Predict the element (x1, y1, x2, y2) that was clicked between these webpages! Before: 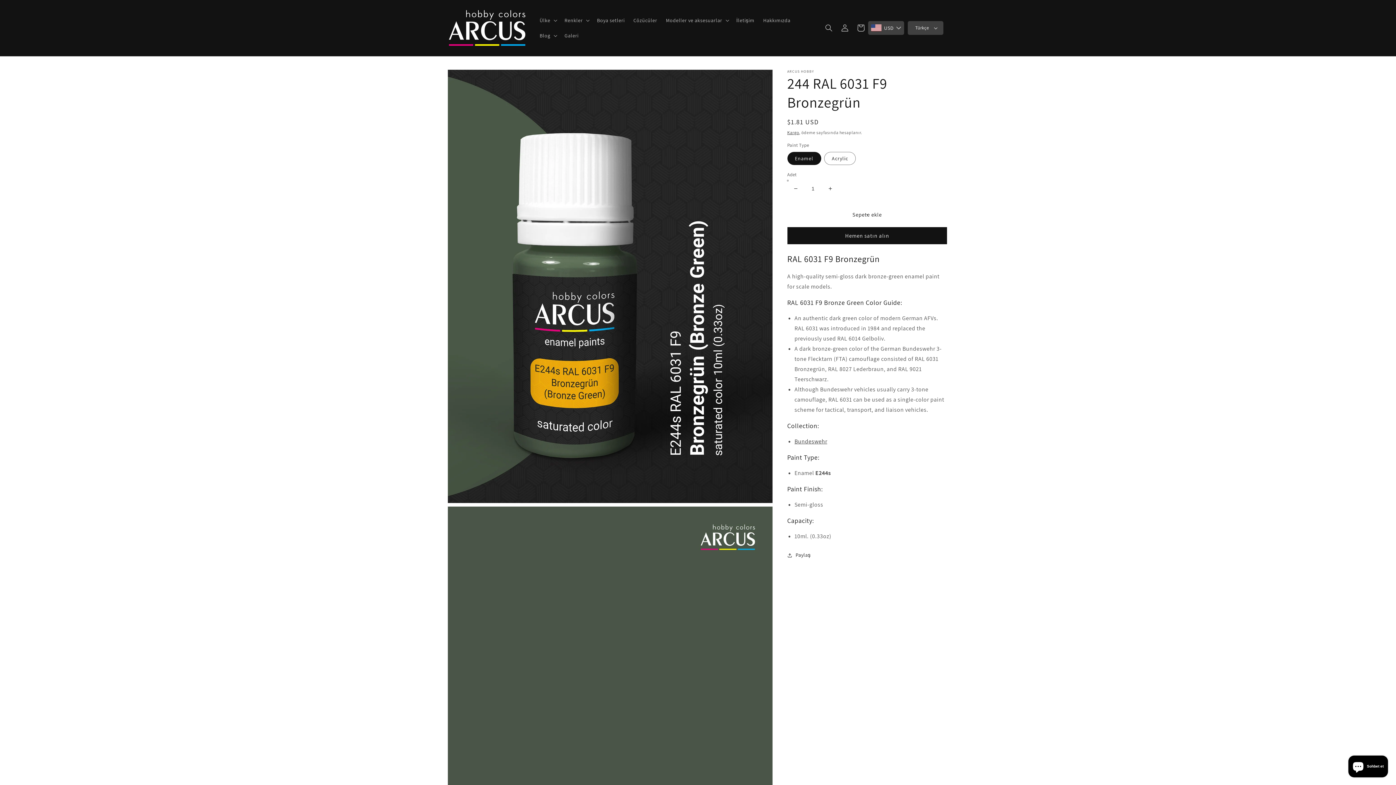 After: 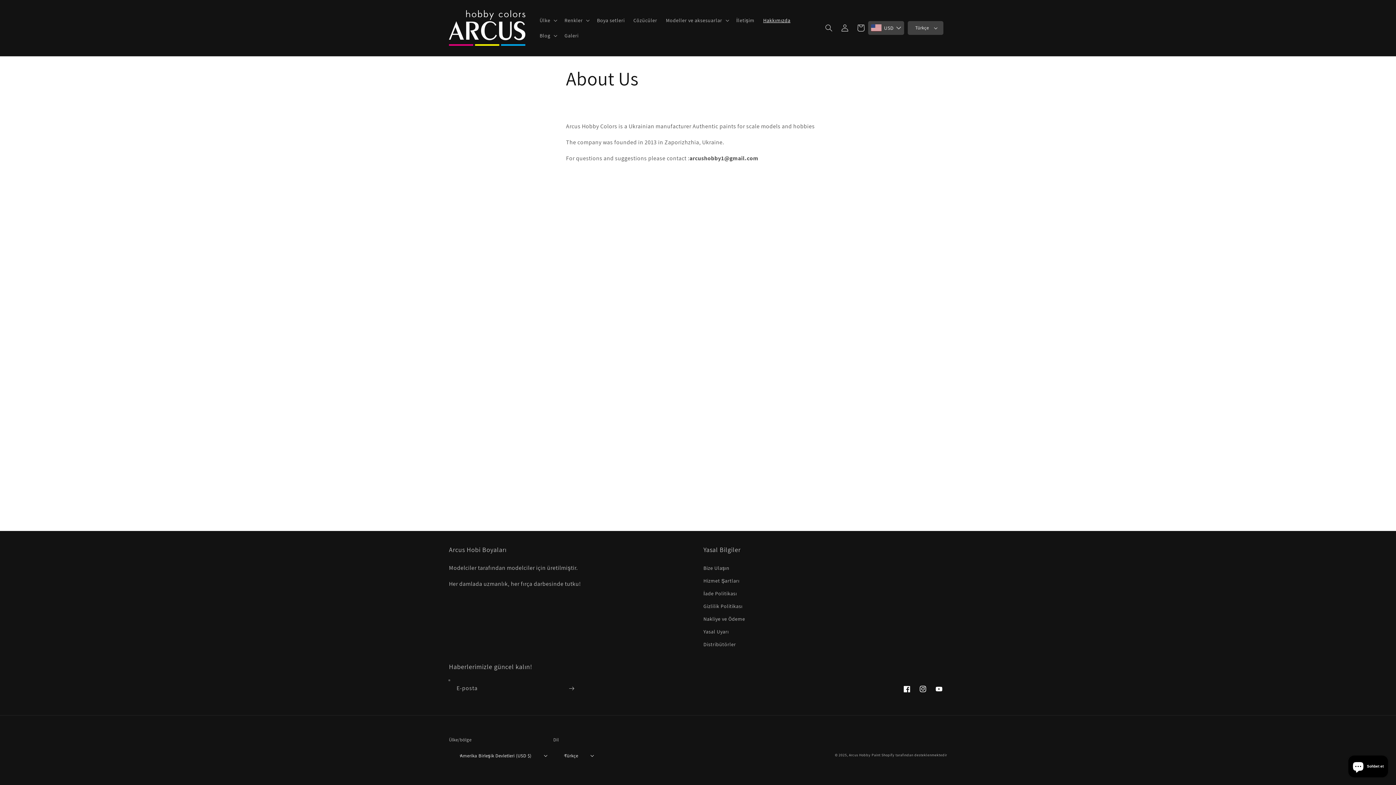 Action: label: Hakkımızda bbox: (759, 12, 795, 27)